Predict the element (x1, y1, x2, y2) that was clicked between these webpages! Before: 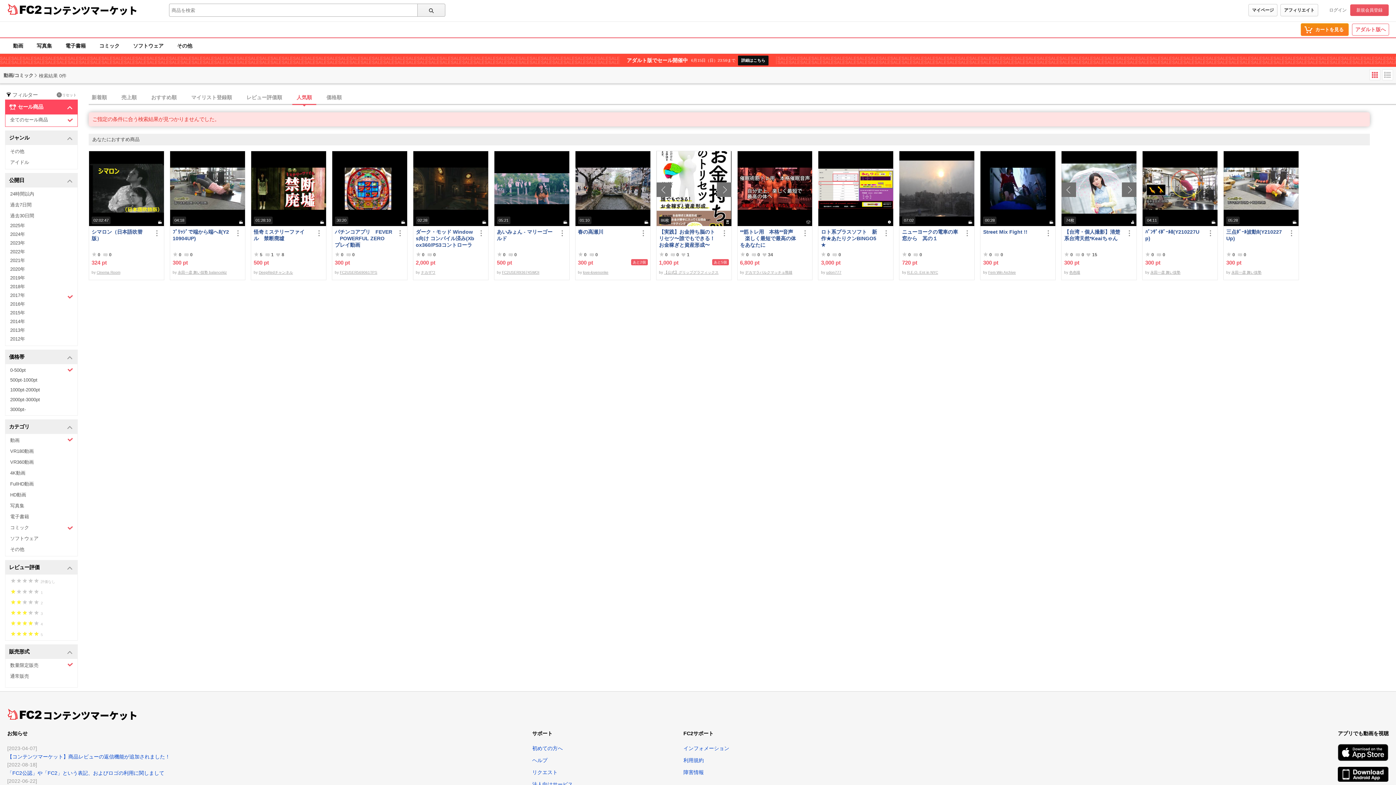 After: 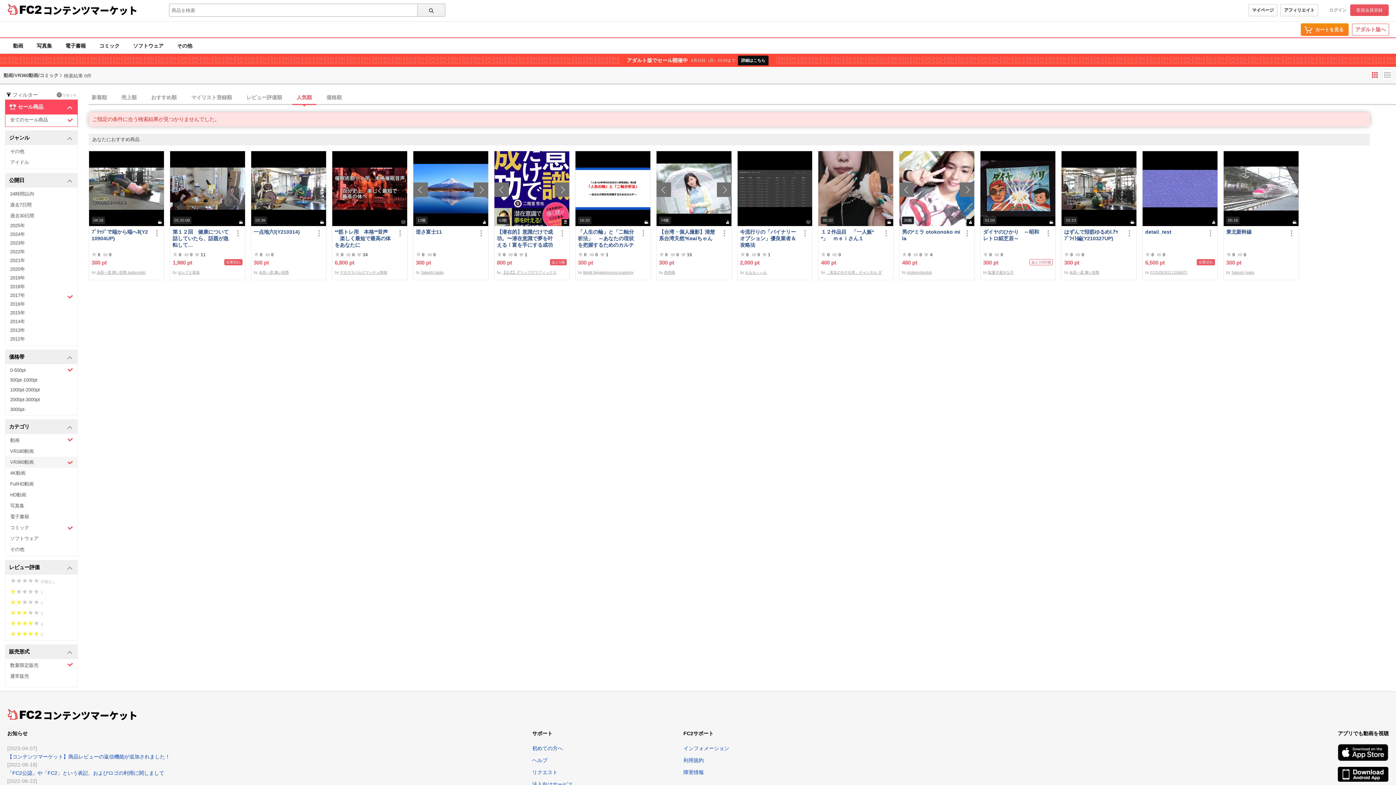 Action: bbox: (5, 457, 77, 468) label: VR360動画